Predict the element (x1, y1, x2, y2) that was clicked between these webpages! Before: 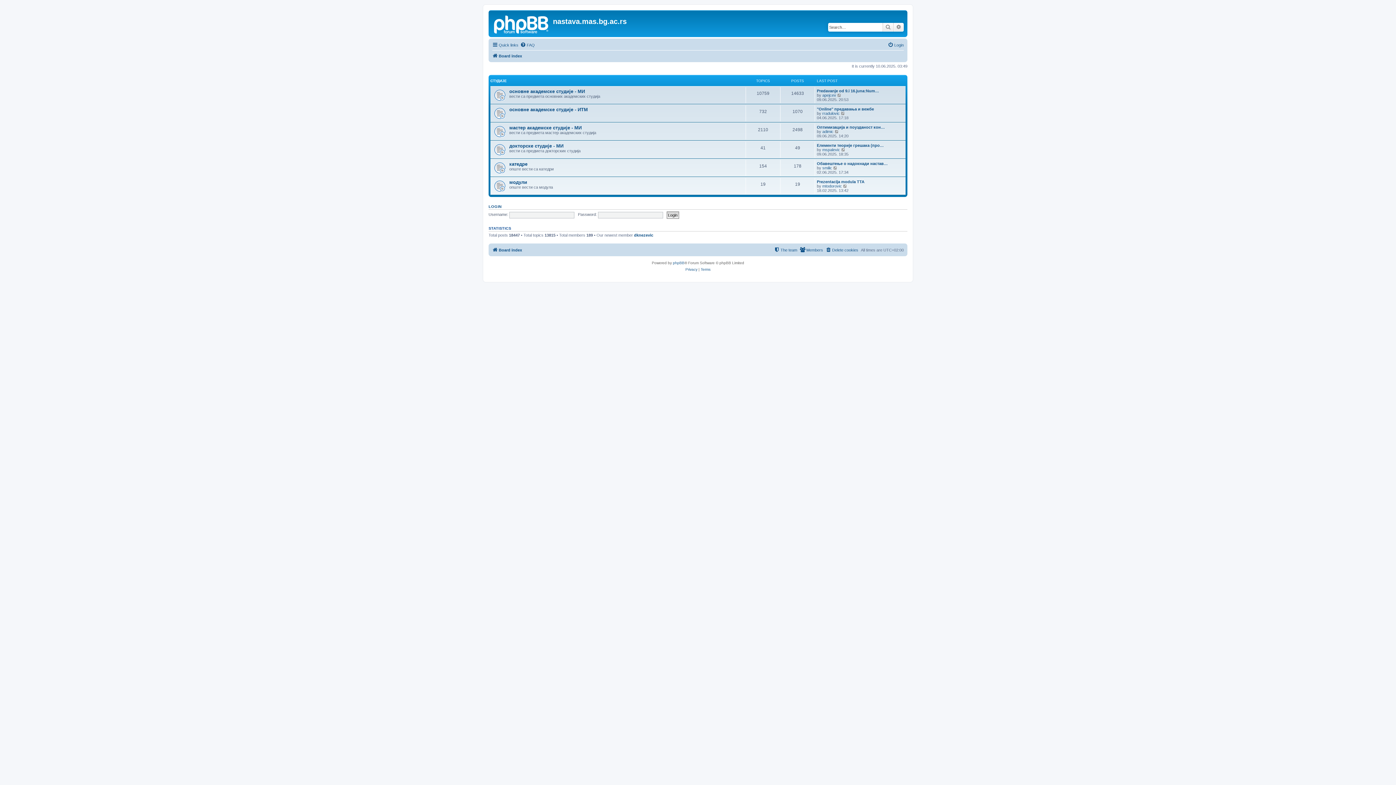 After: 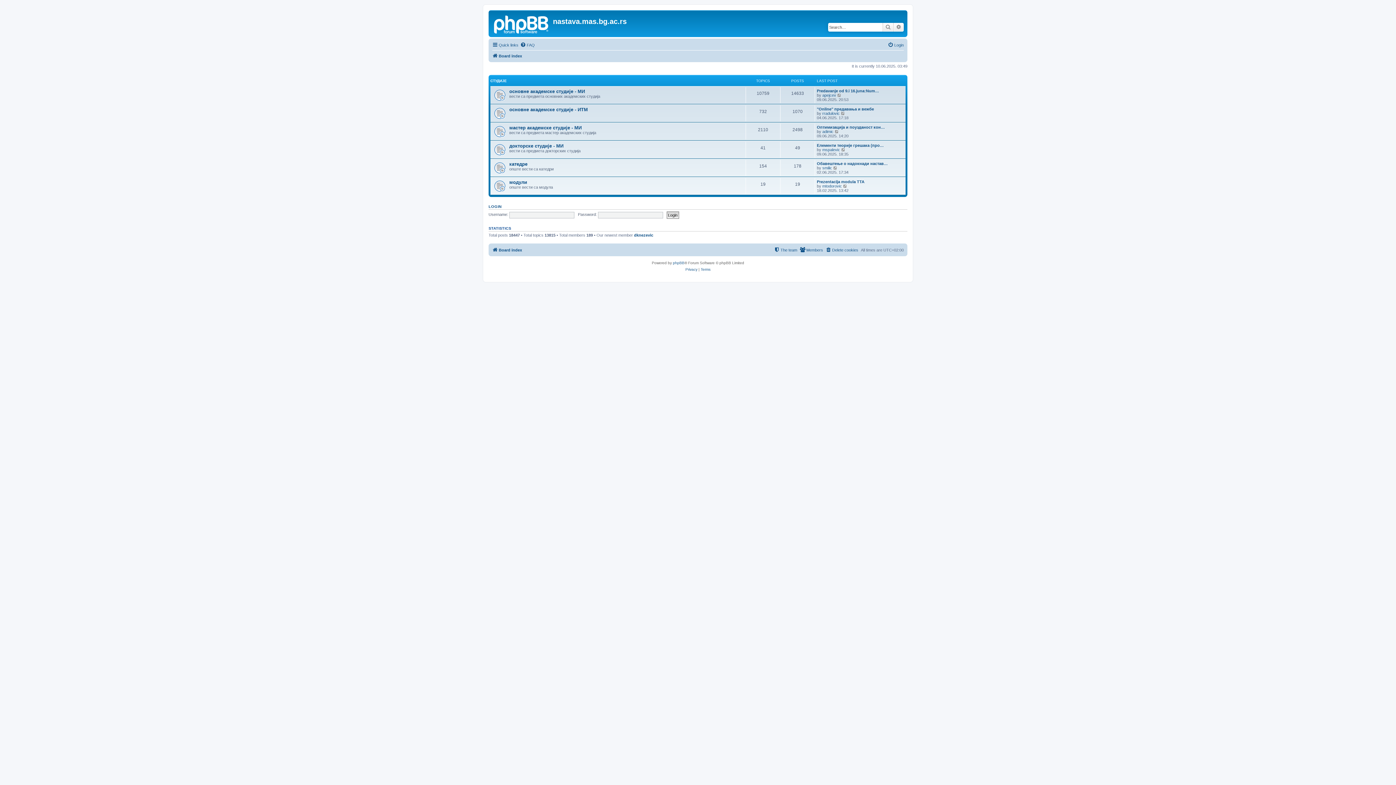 Action: bbox: (492, 245, 522, 254) label: Board index